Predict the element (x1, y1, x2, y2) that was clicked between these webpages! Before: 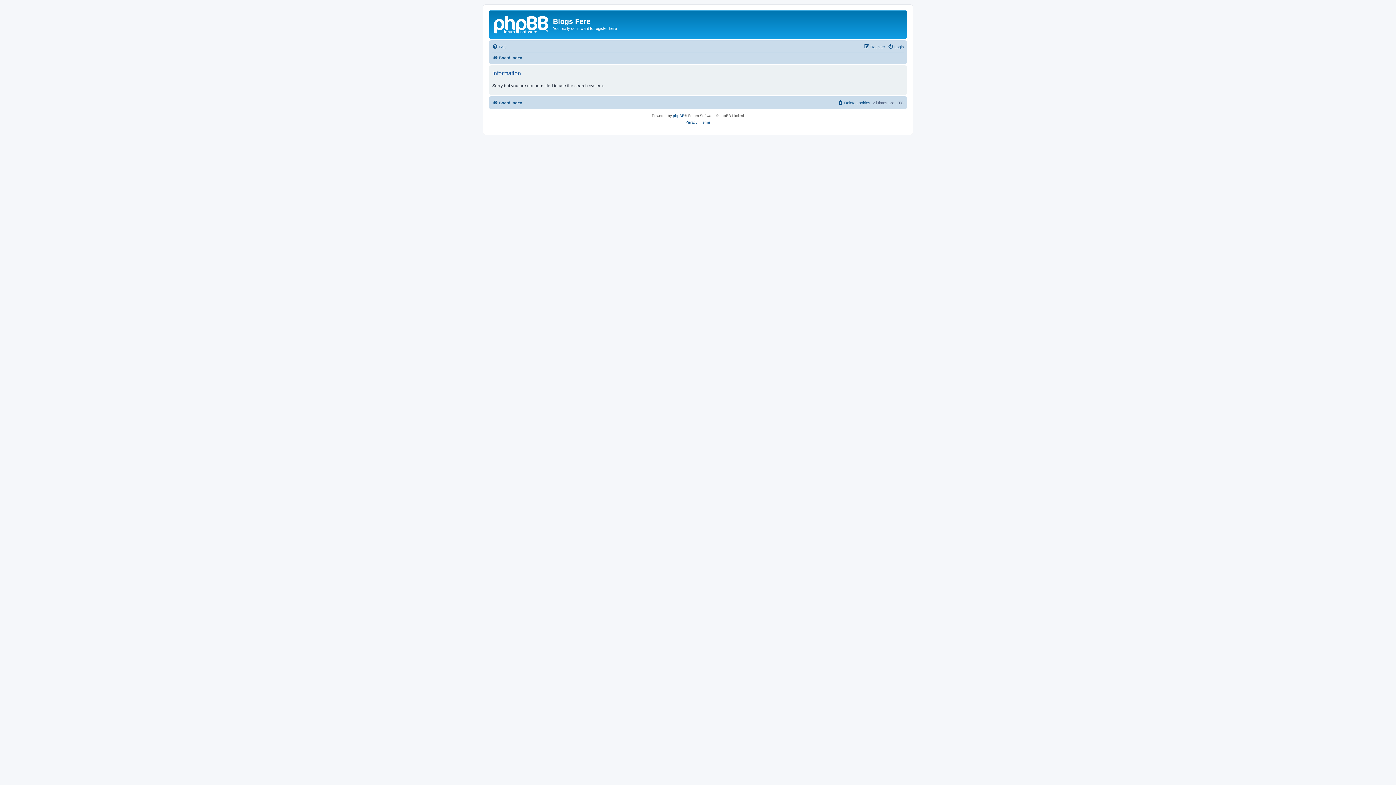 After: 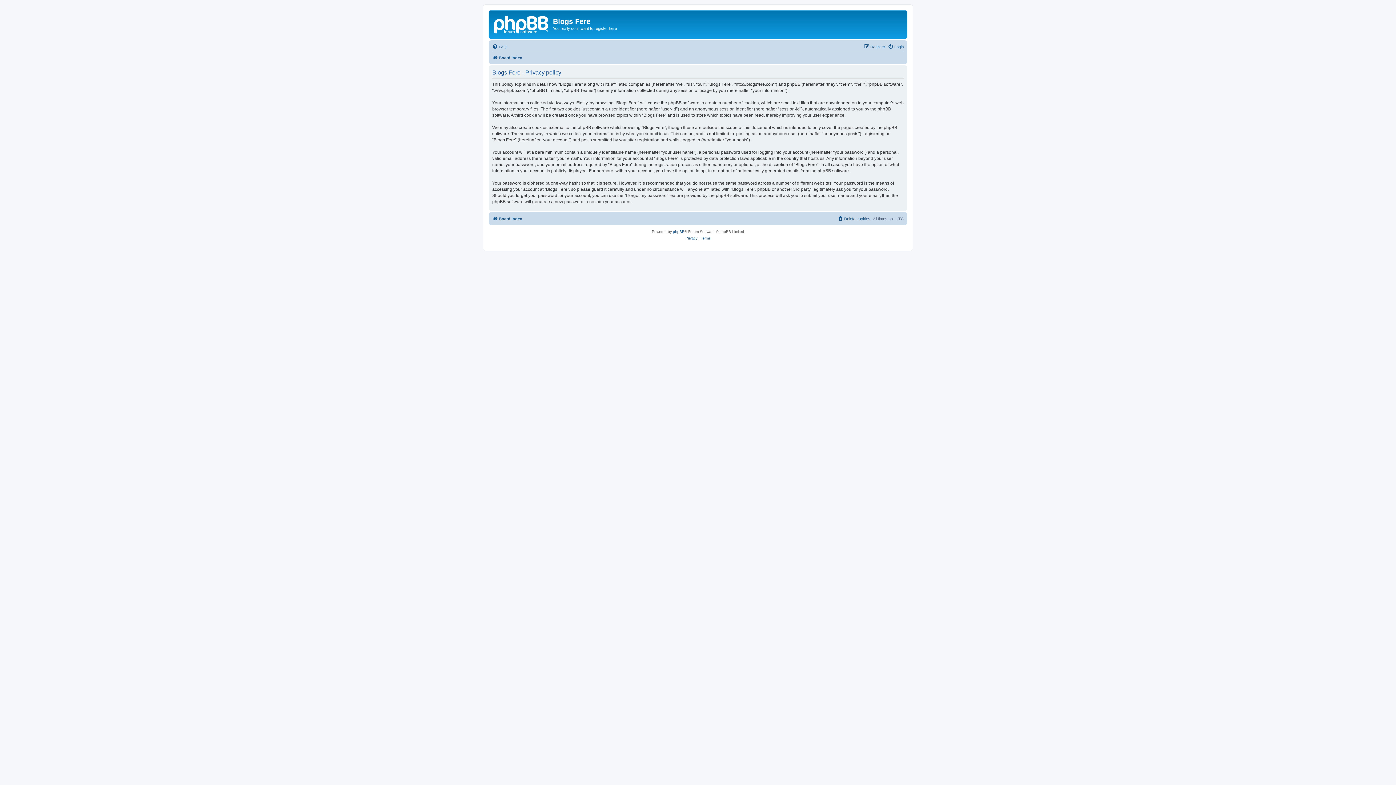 Action: label: Privacy bbox: (685, 119, 697, 125)